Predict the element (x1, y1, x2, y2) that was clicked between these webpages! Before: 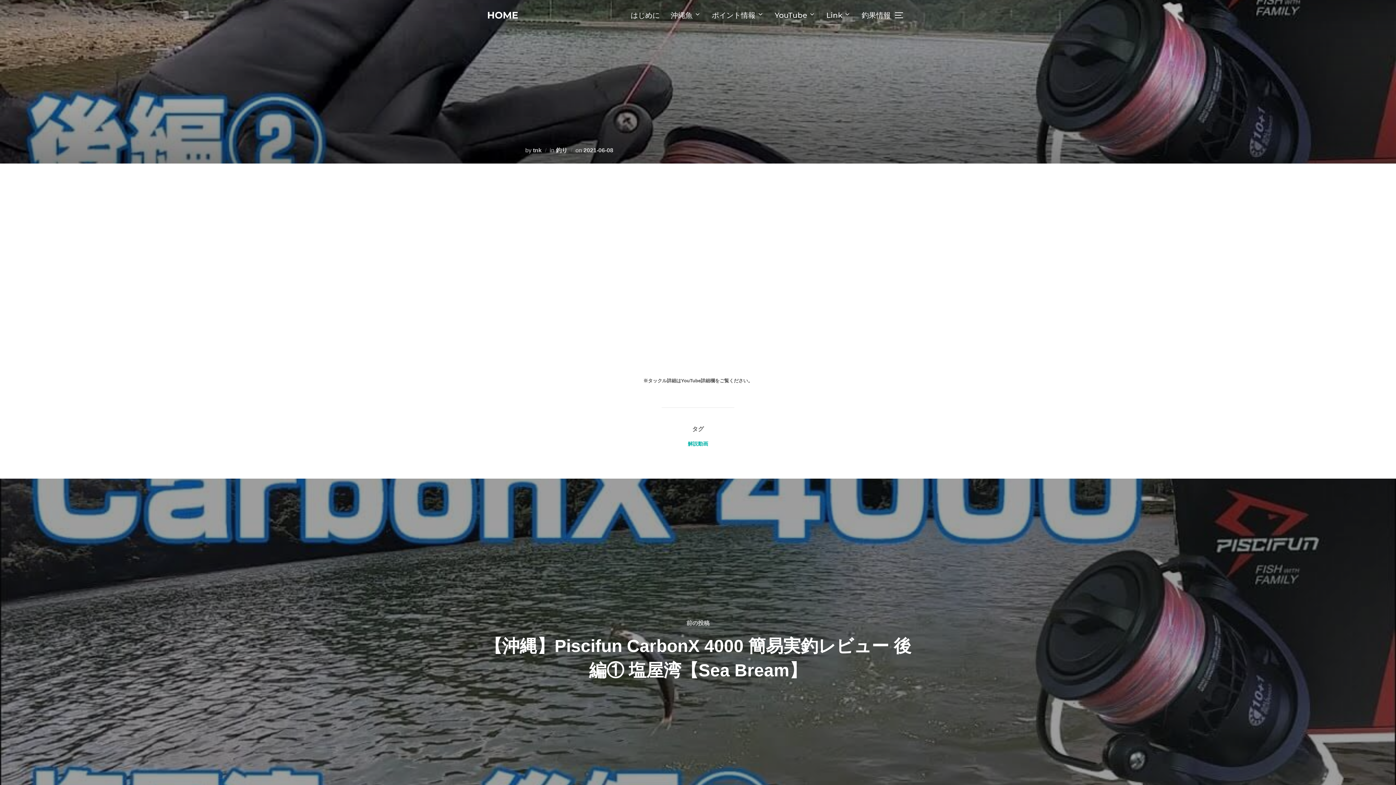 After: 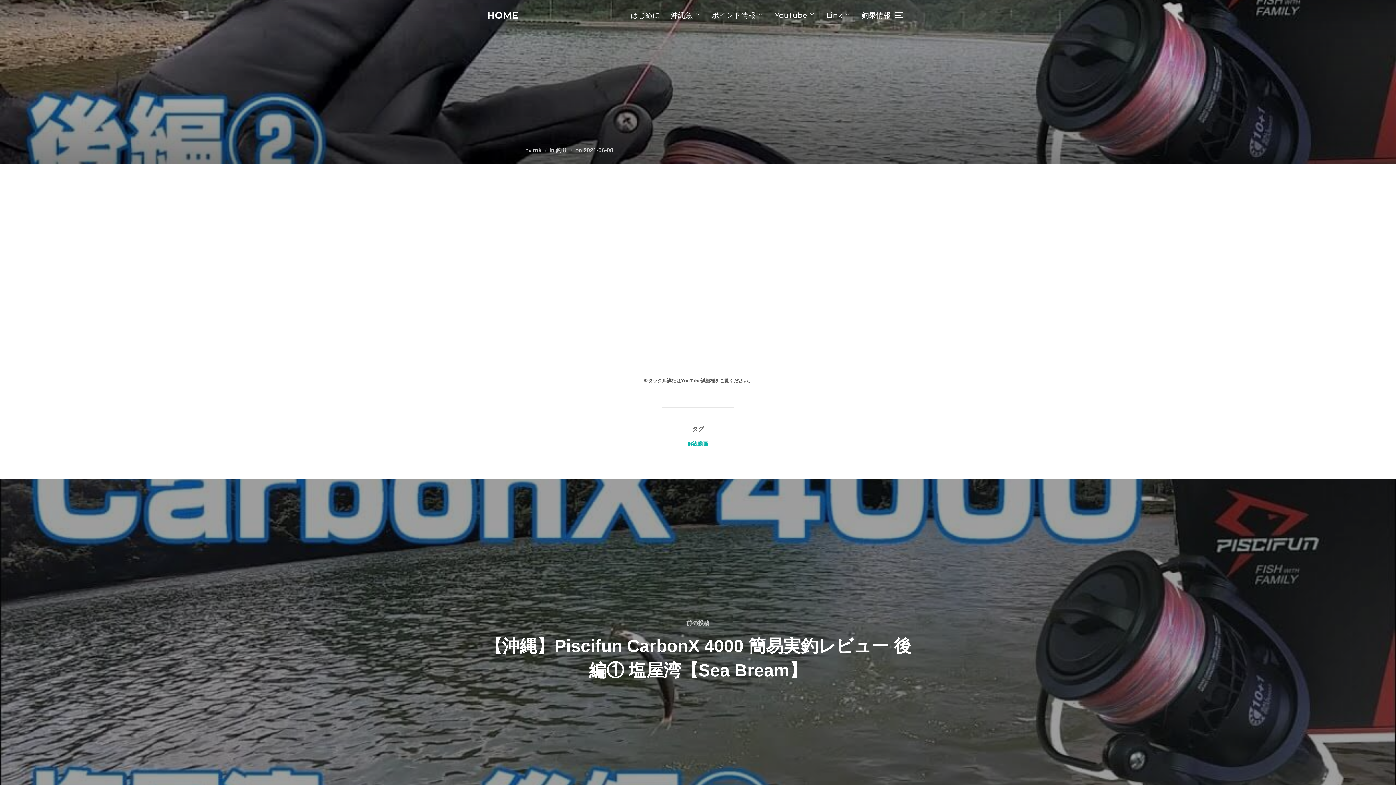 Action: bbox: (583, 147, 613, 153) label: 2021-06-08